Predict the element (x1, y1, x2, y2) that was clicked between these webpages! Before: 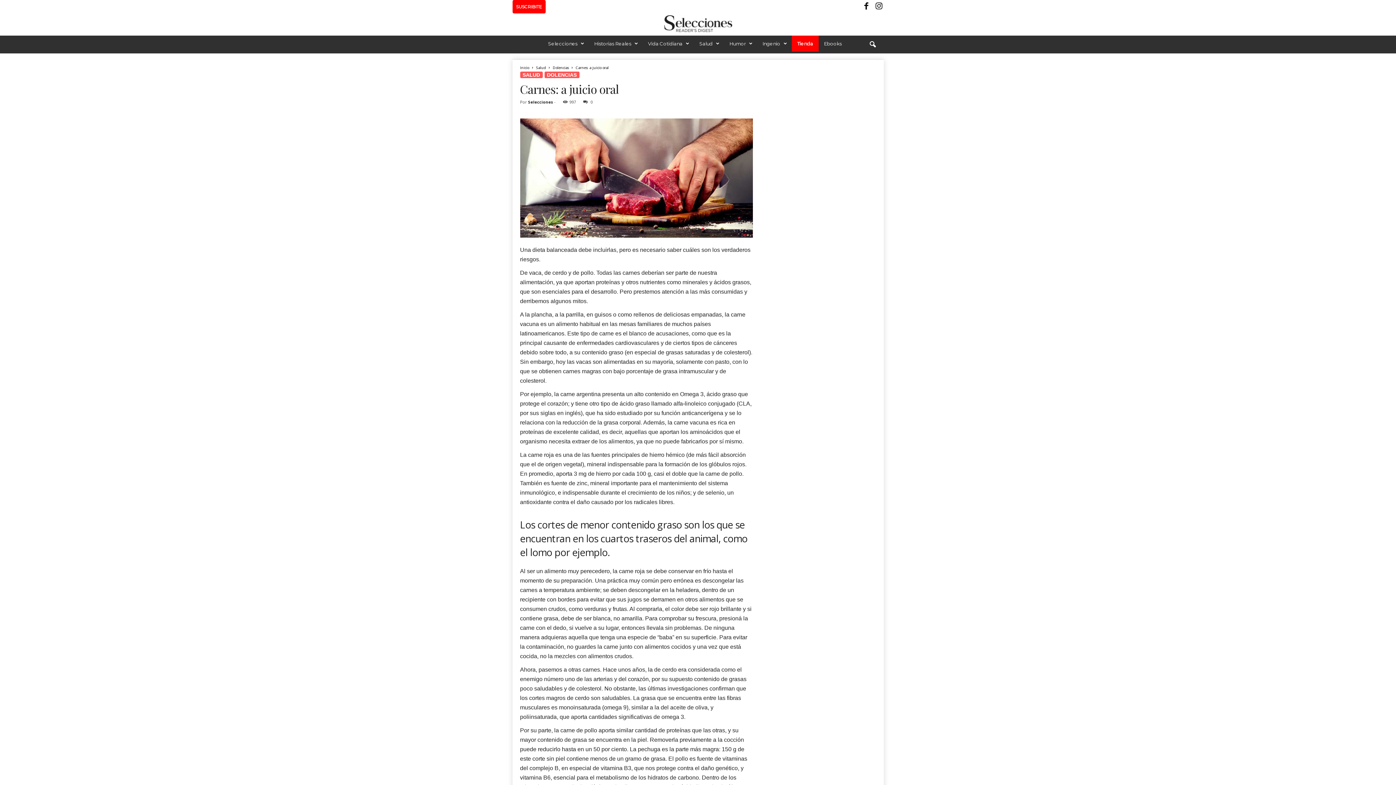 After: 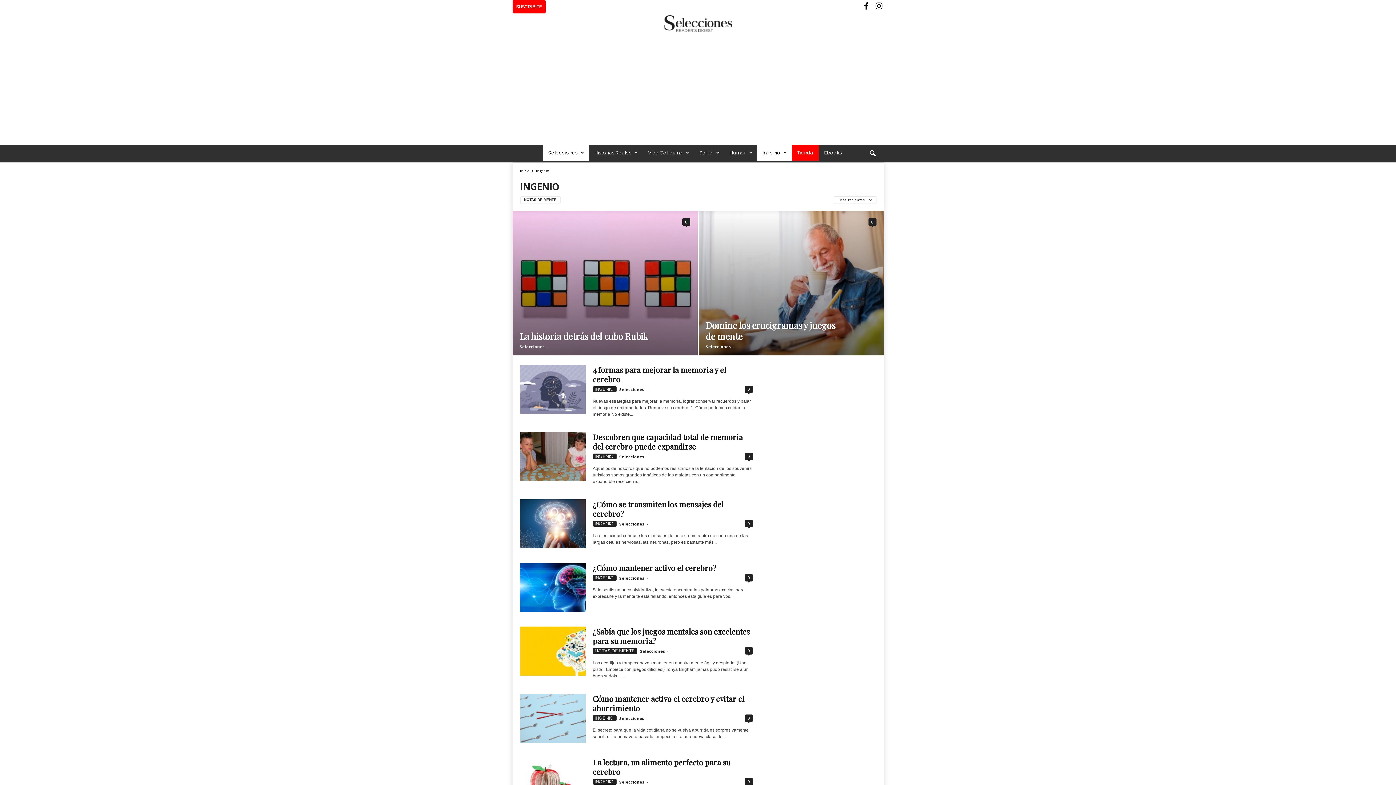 Action: bbox: (757, 35, 791, 51) label: Ingenio